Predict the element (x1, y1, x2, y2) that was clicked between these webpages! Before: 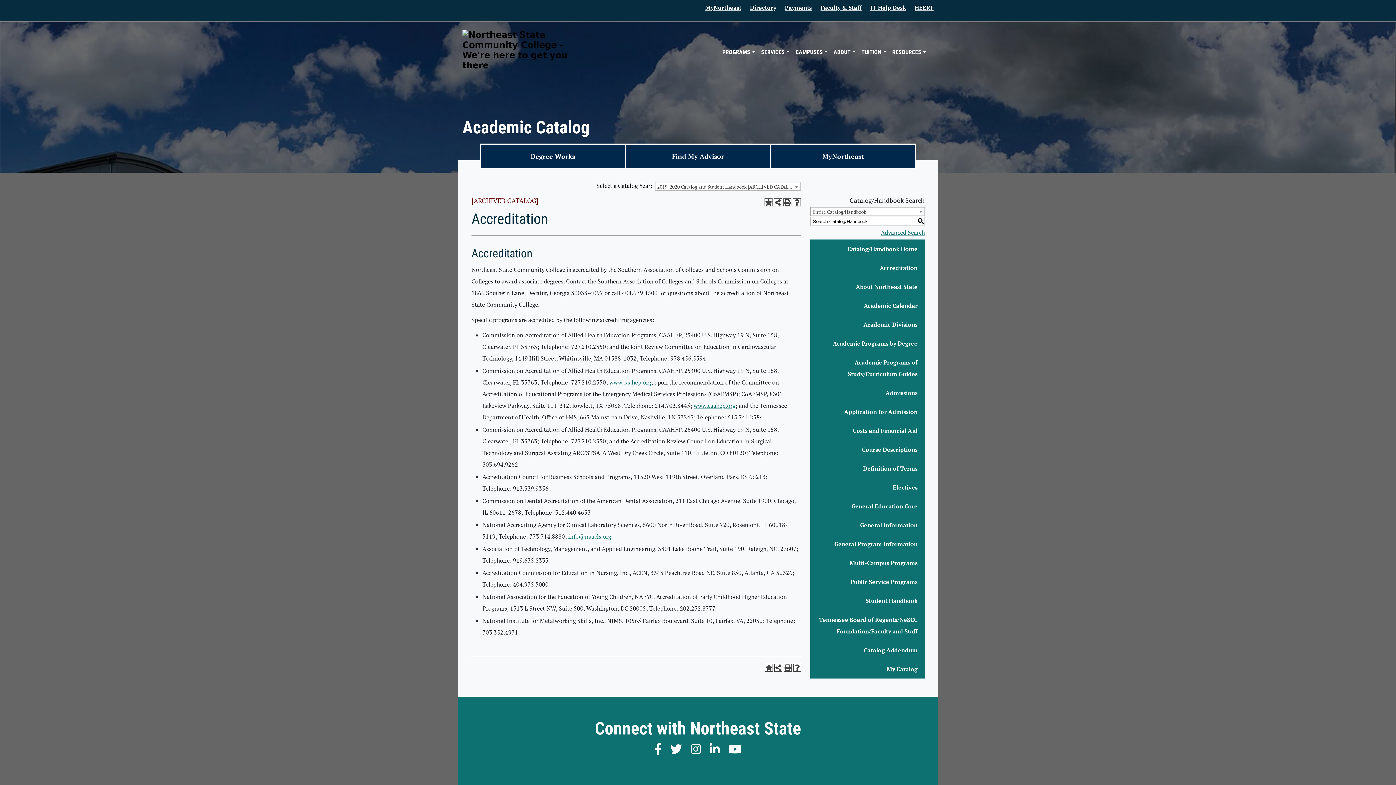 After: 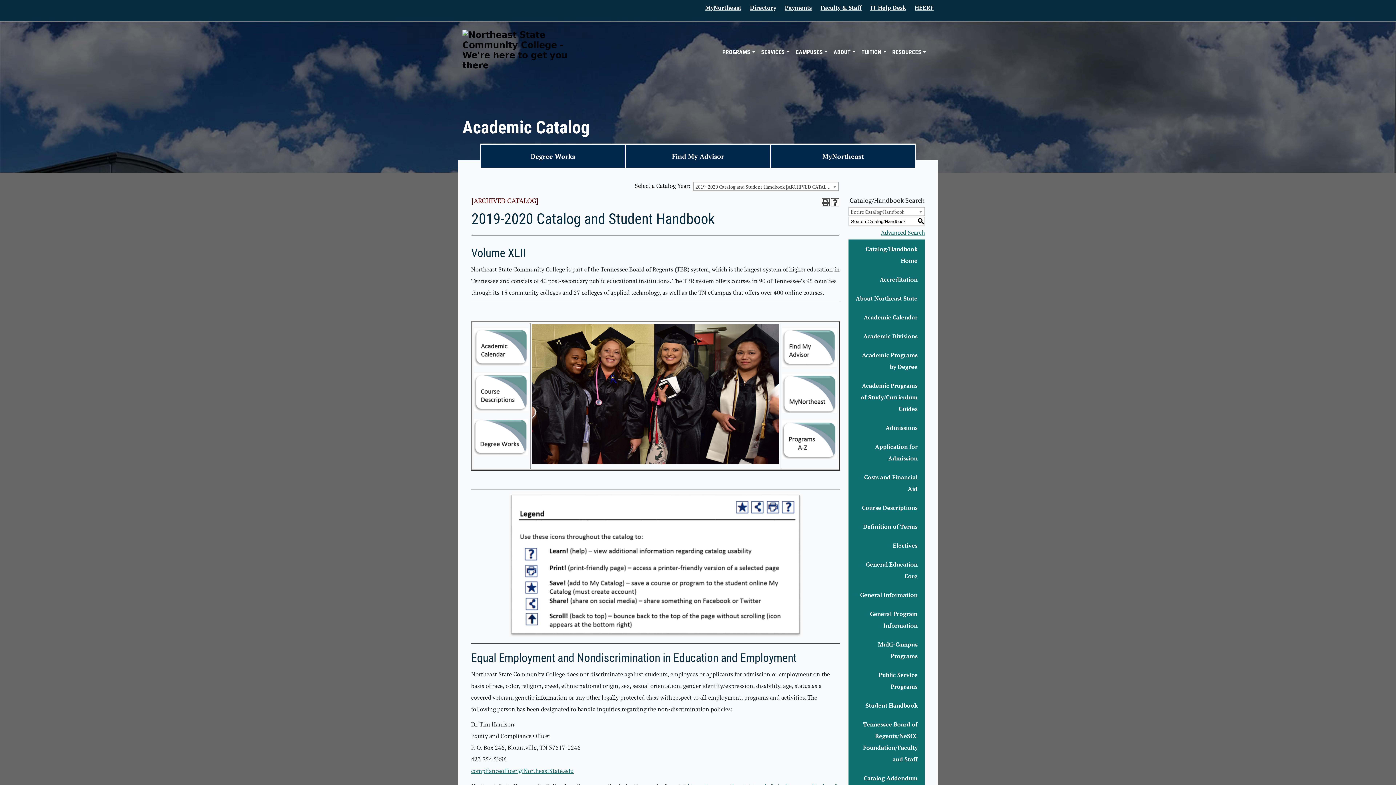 Action: label: Catalog/Handbook Home bbox: (810, 239, 925, 258)